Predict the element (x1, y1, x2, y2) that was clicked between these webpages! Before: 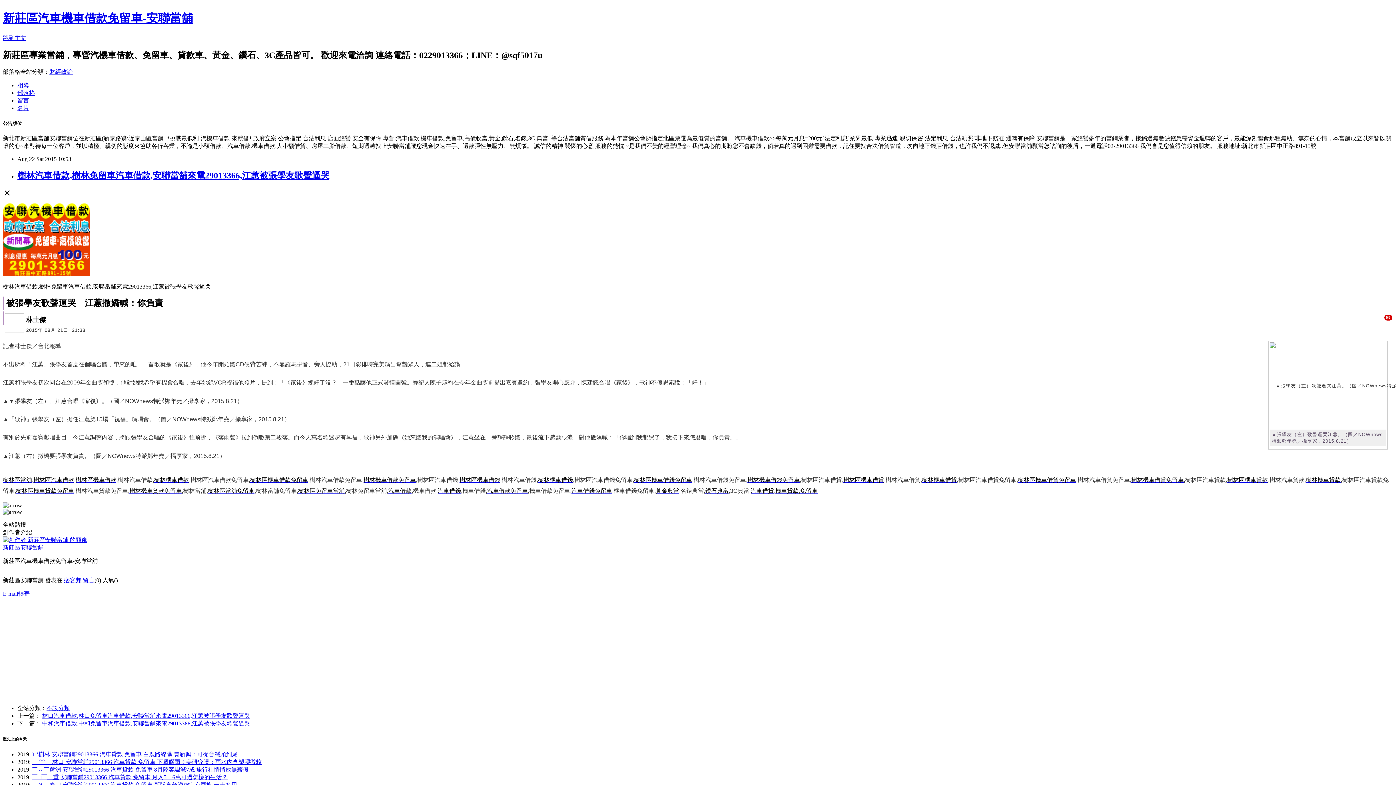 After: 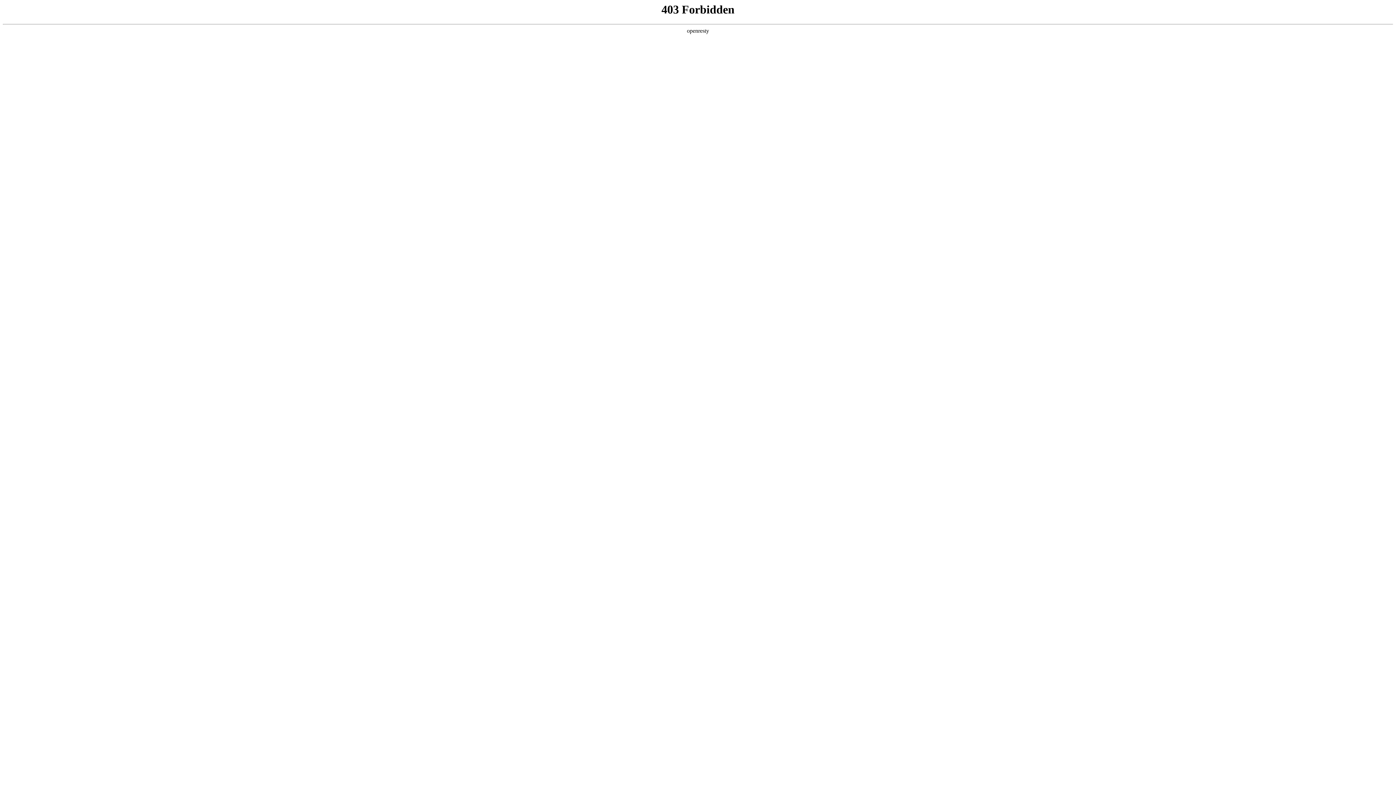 Action: label: 樹林區機車借錢 bbox: (459, 477, 500, 483)